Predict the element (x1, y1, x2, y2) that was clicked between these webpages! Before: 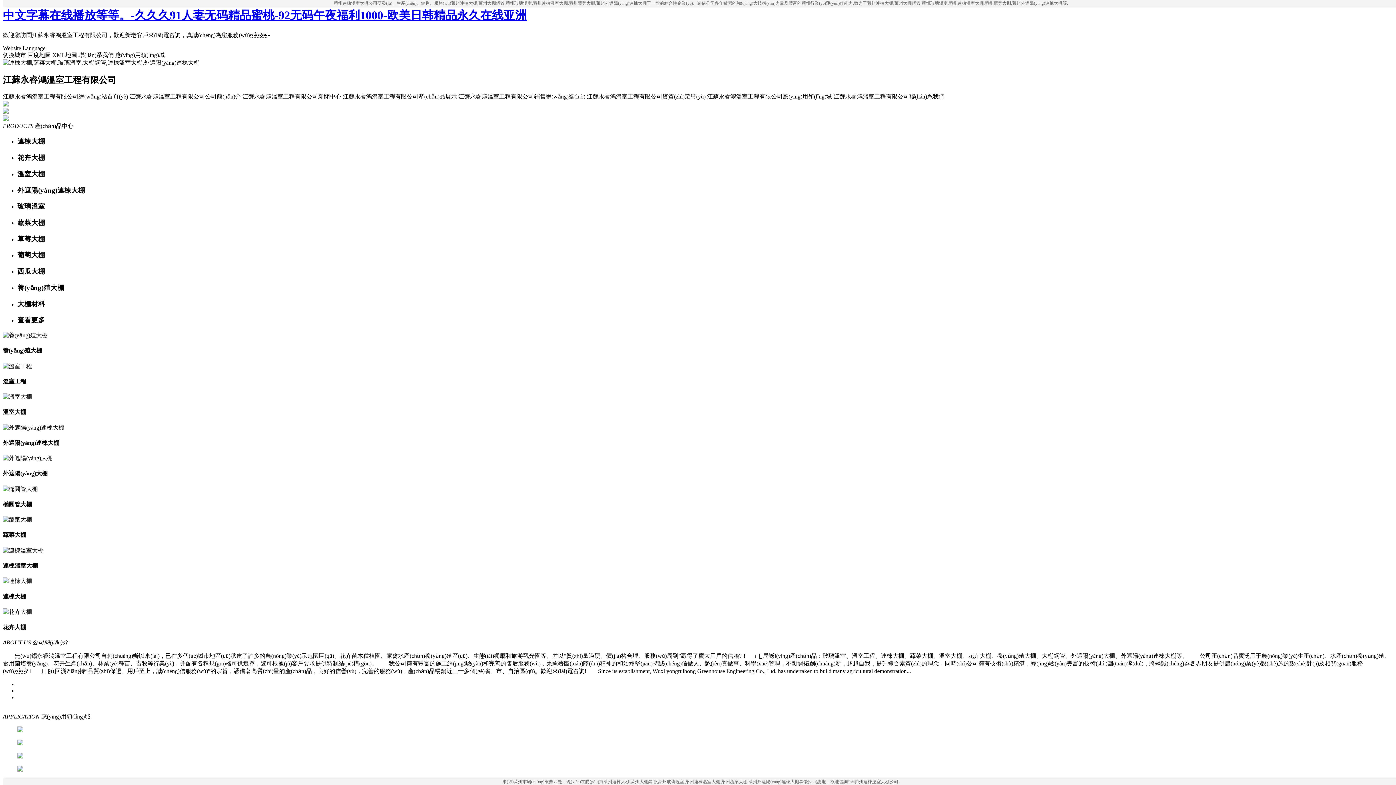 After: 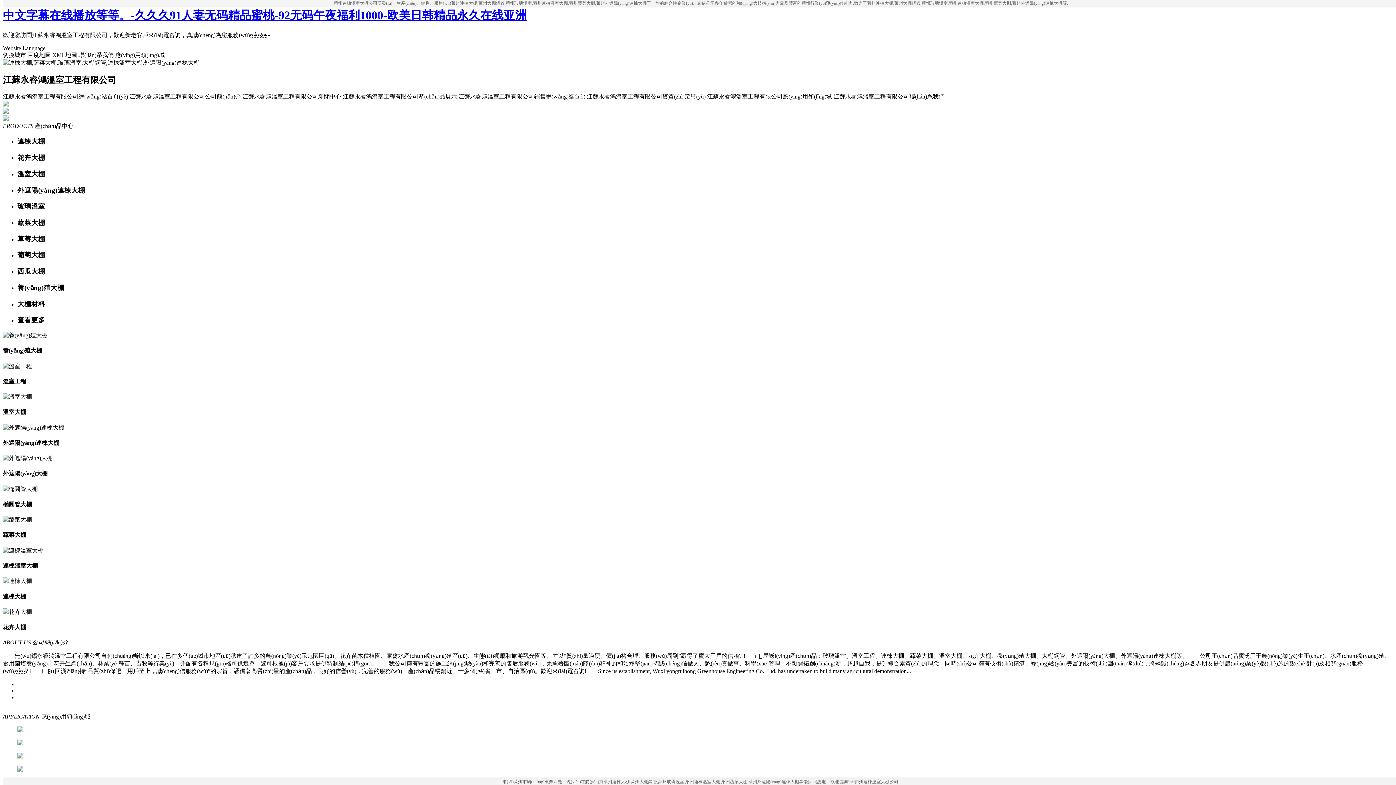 Action: bbox: (17, 201, 1393, 211) label: 玻璃溫室